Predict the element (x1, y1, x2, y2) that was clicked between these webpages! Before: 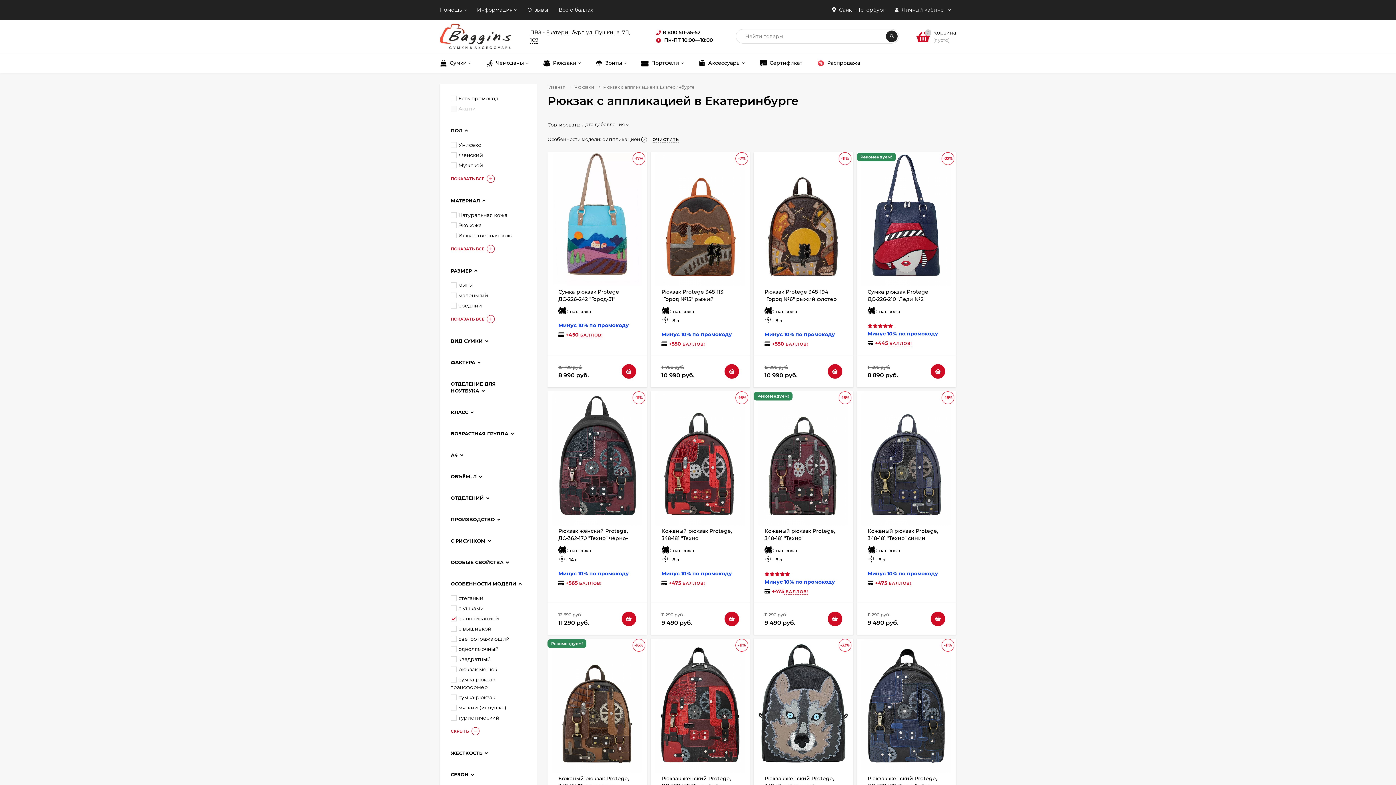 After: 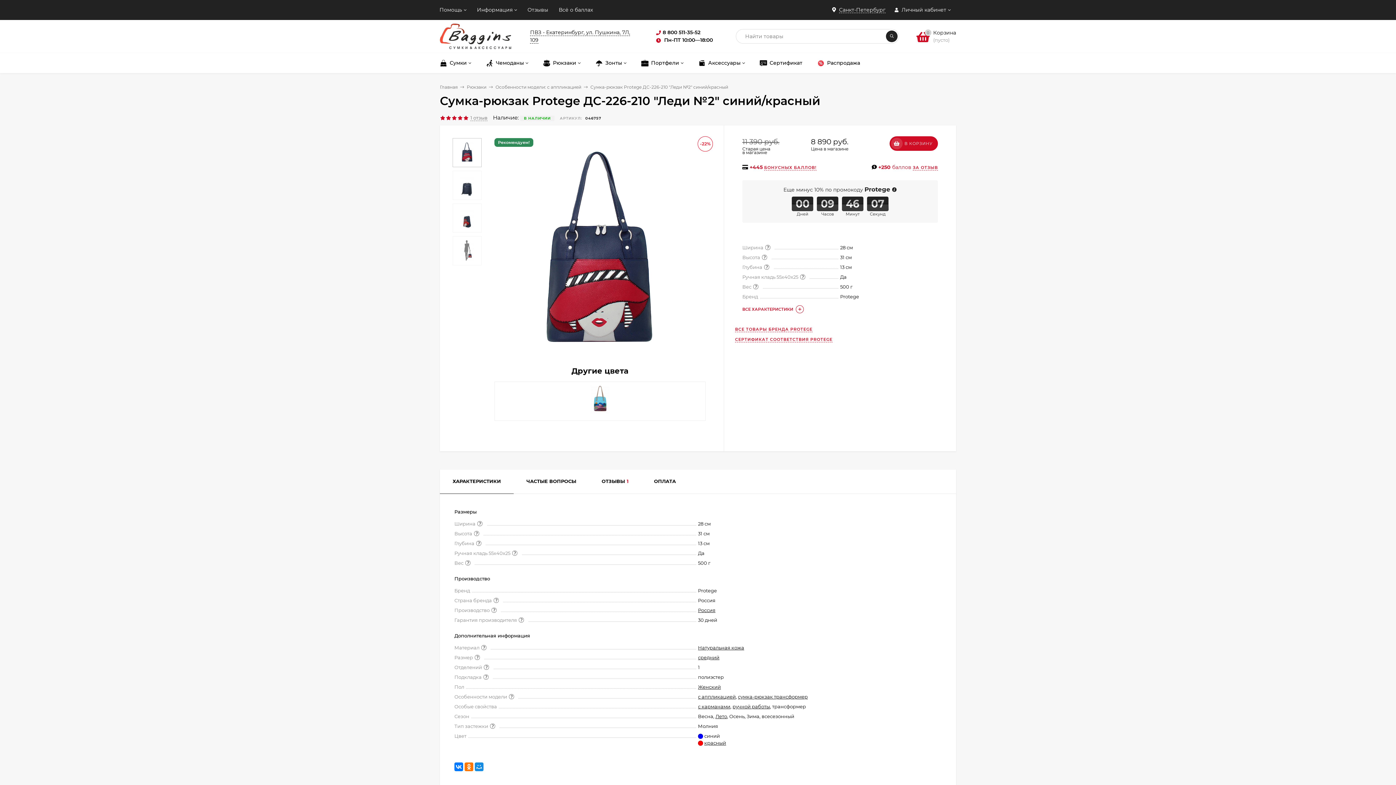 Action: bbox: (867, 288, 928, 309) label: Сумка-рюкзак Protege ДС-226-210 "Леди №2" синий/красный